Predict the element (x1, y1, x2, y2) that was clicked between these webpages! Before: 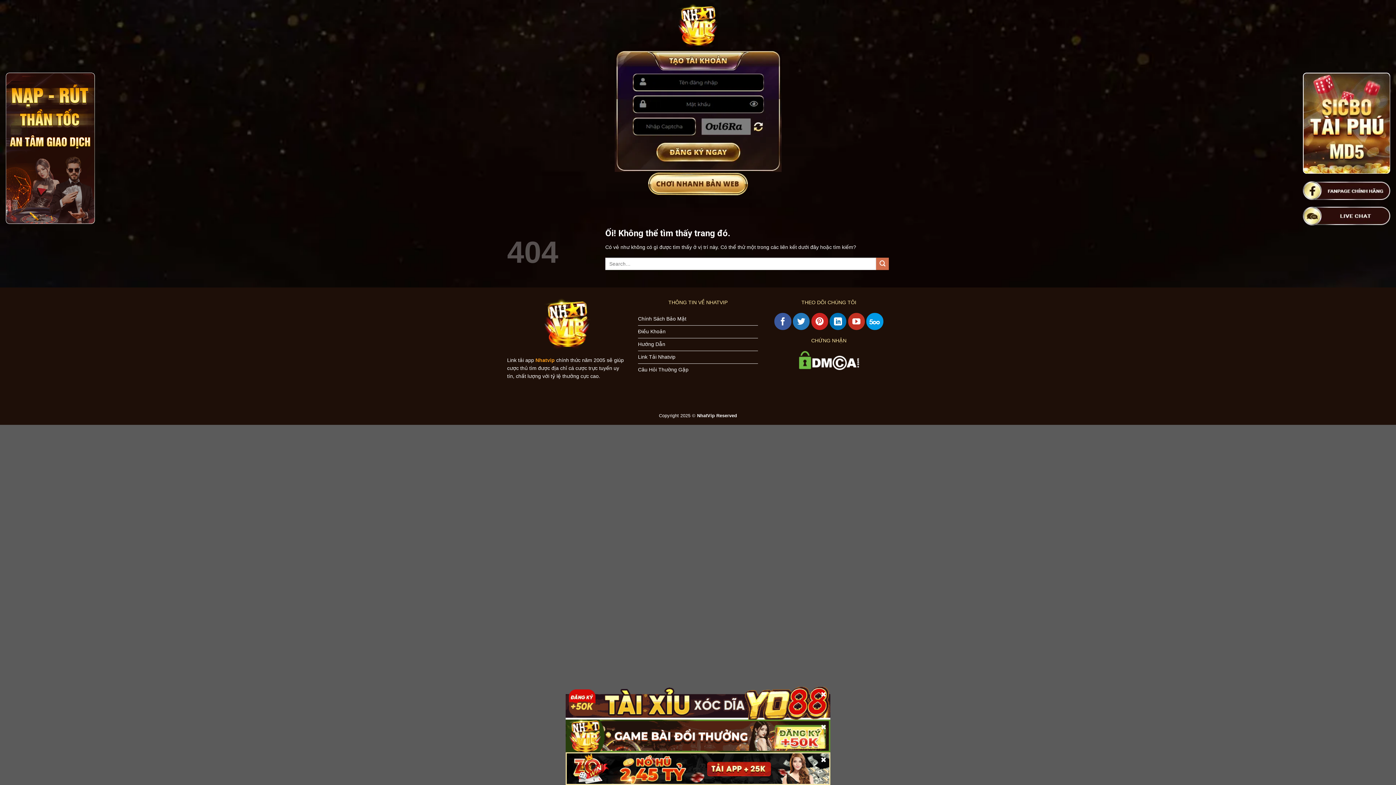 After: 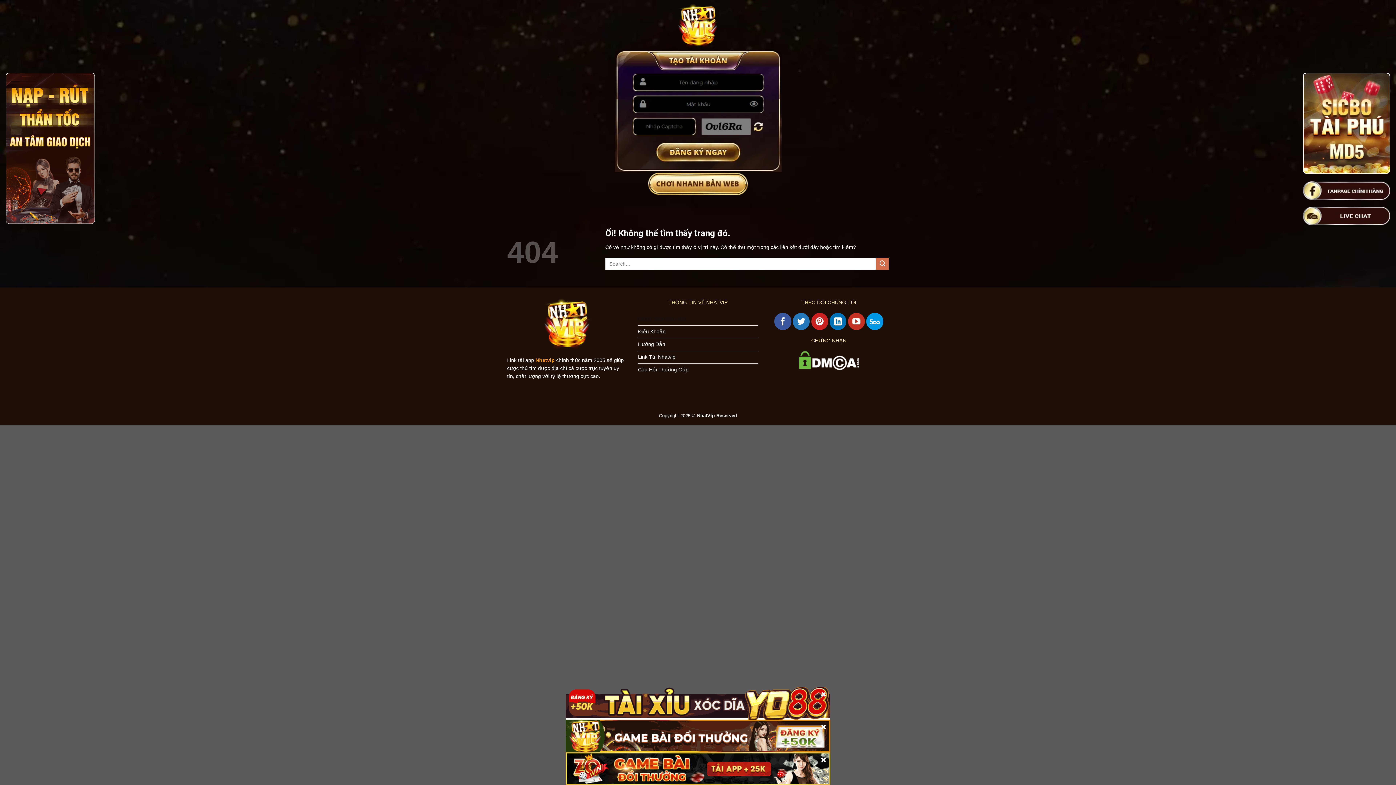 Action: label: Chính Sách Bảo Mật bbox: (638, 313, 758, 325)